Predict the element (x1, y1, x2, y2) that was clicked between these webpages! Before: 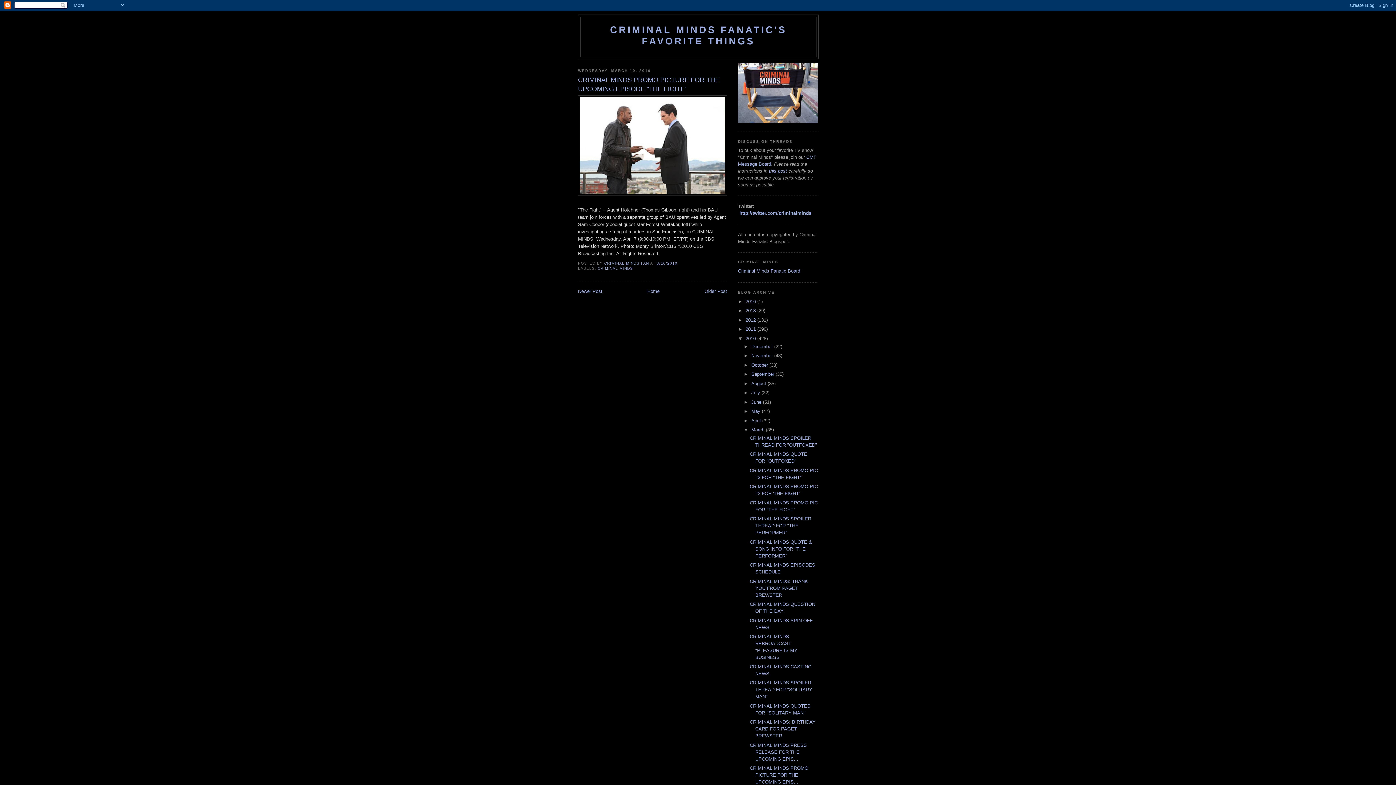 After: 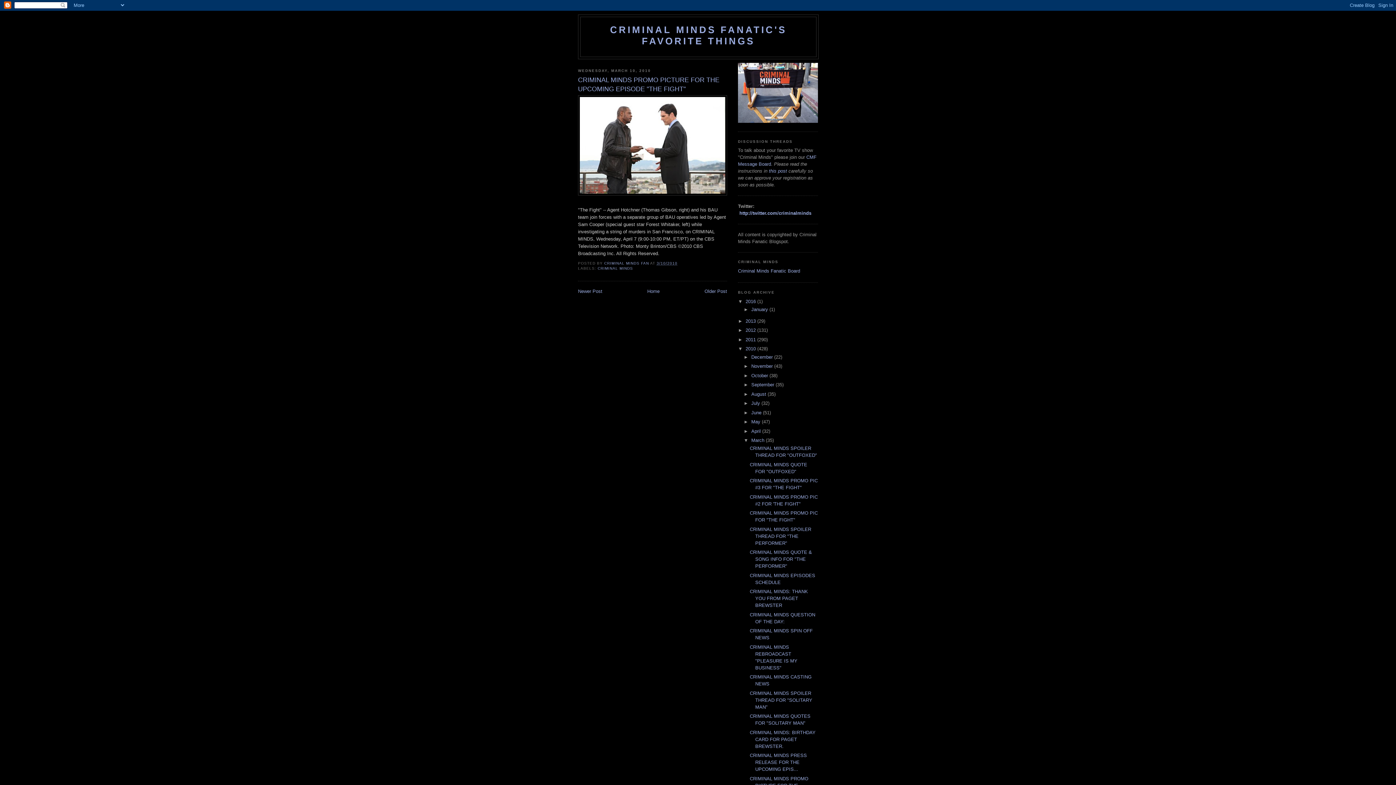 Action: bbox: (738, 298, 745, 304) label: ►  